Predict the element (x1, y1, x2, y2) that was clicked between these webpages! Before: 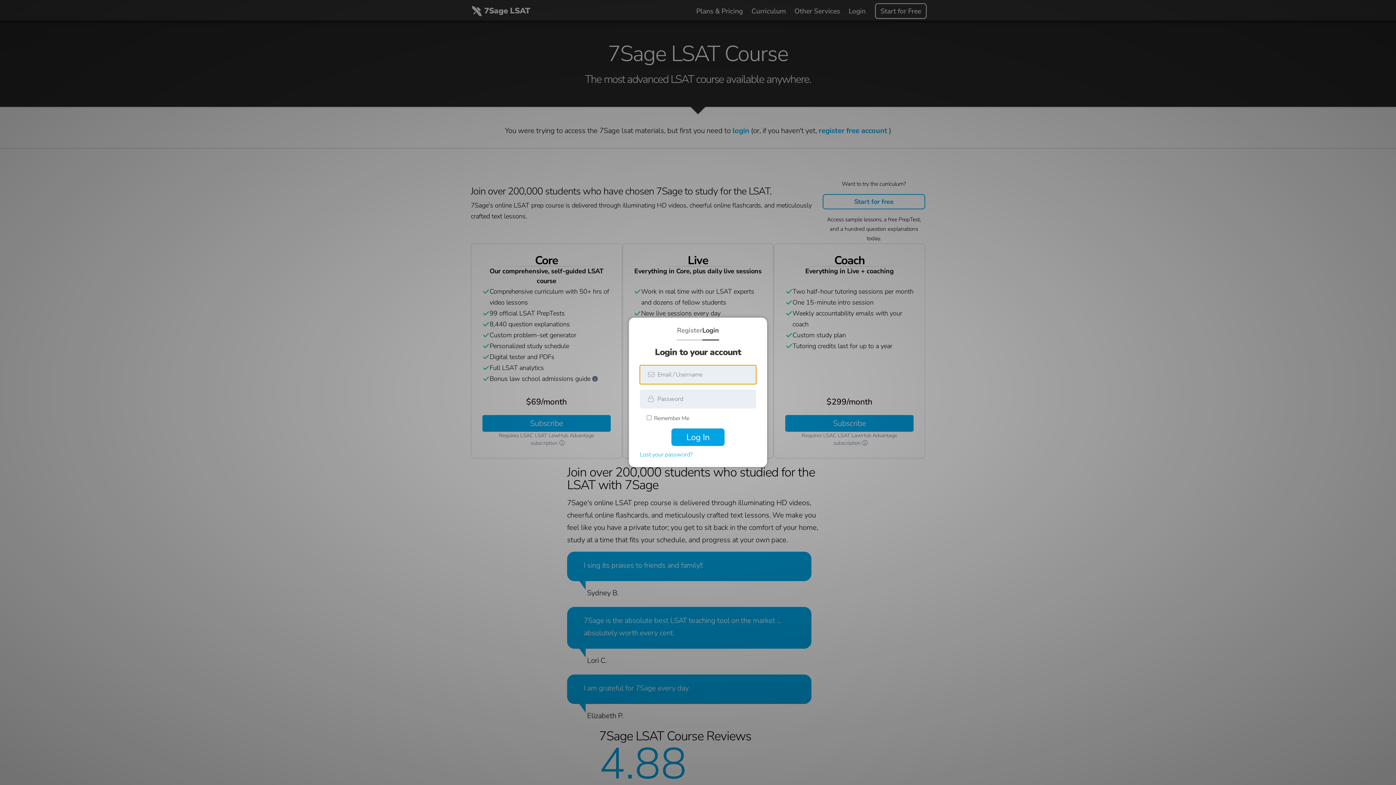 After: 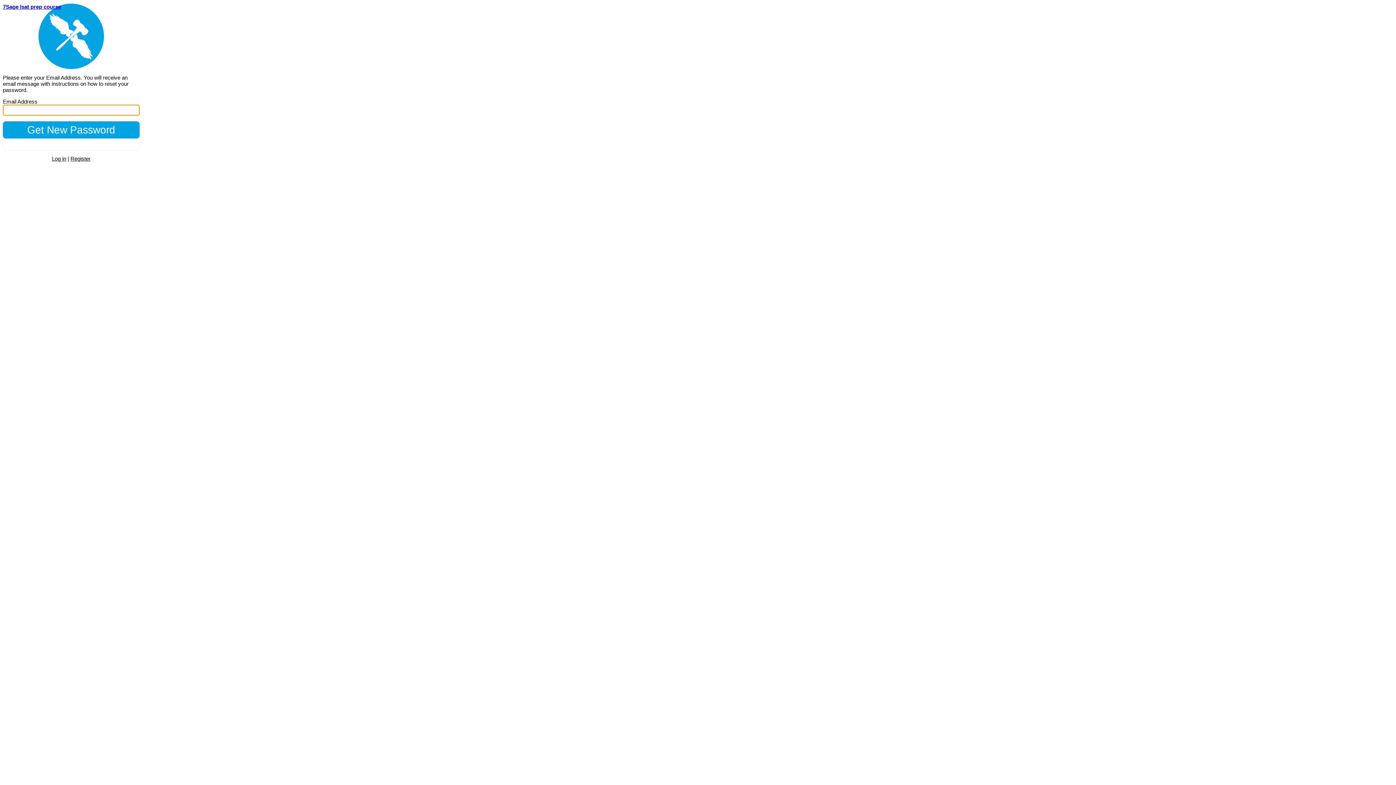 Action: label: Lost your password? bbox: (640, 450, 692, 460)